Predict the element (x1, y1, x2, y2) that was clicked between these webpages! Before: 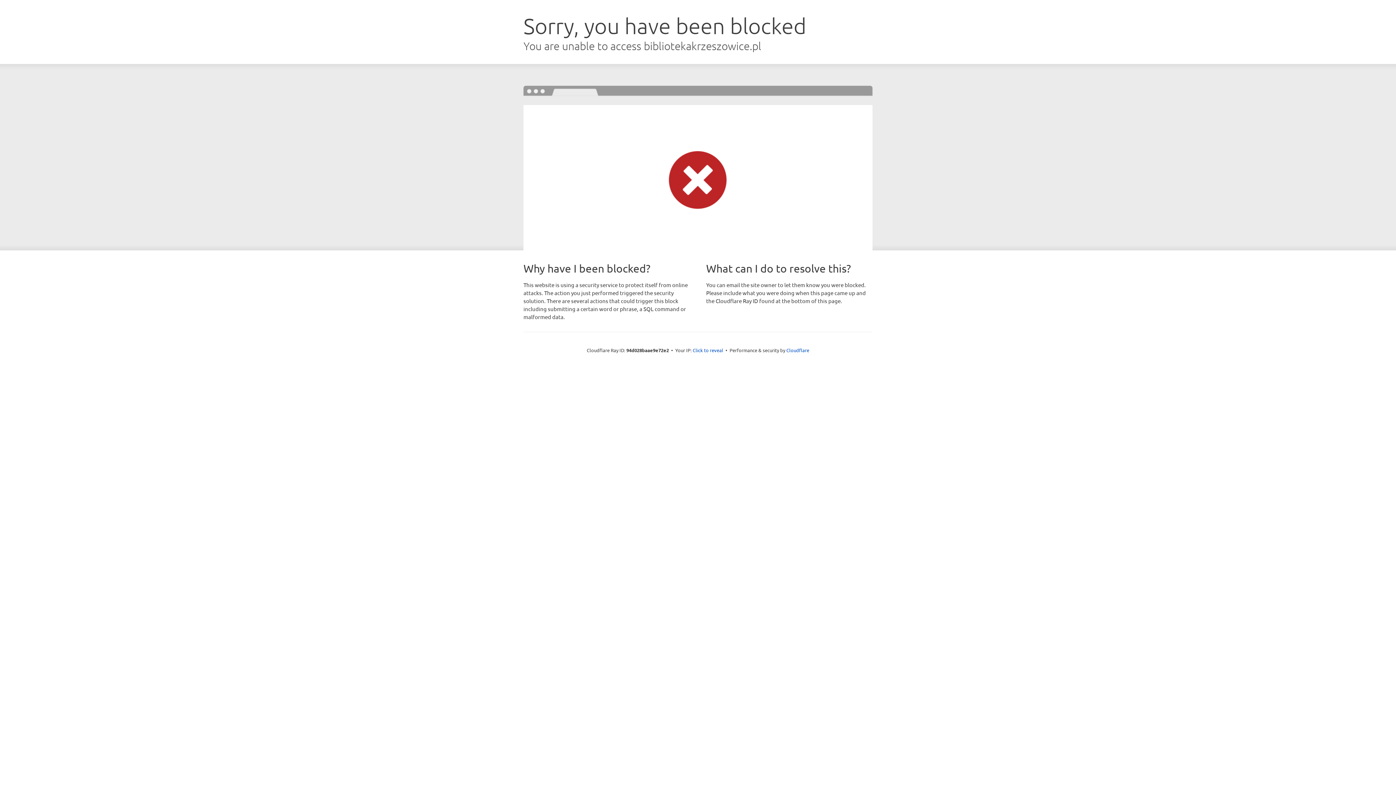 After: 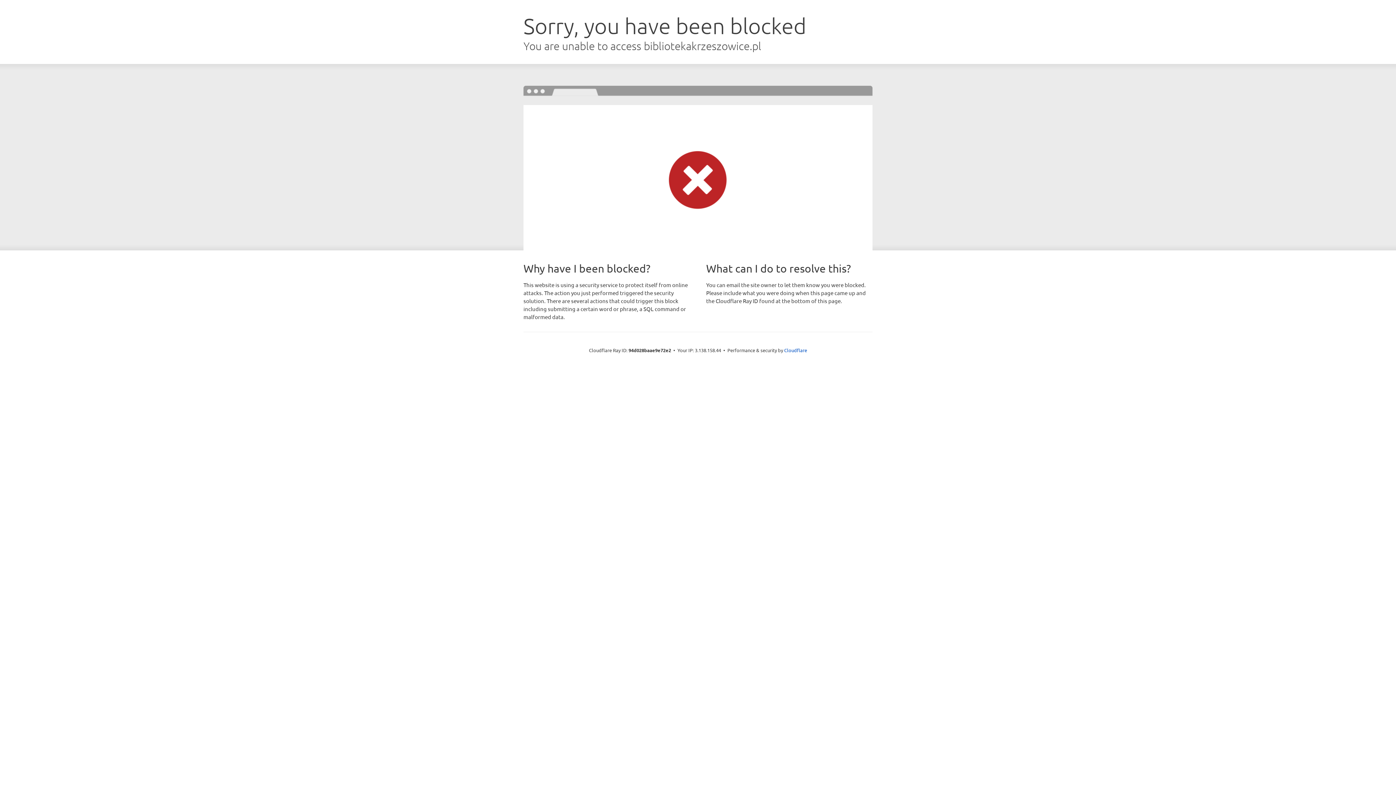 Action: bbox: (692, 346, 723, 353) label: Click to reveal